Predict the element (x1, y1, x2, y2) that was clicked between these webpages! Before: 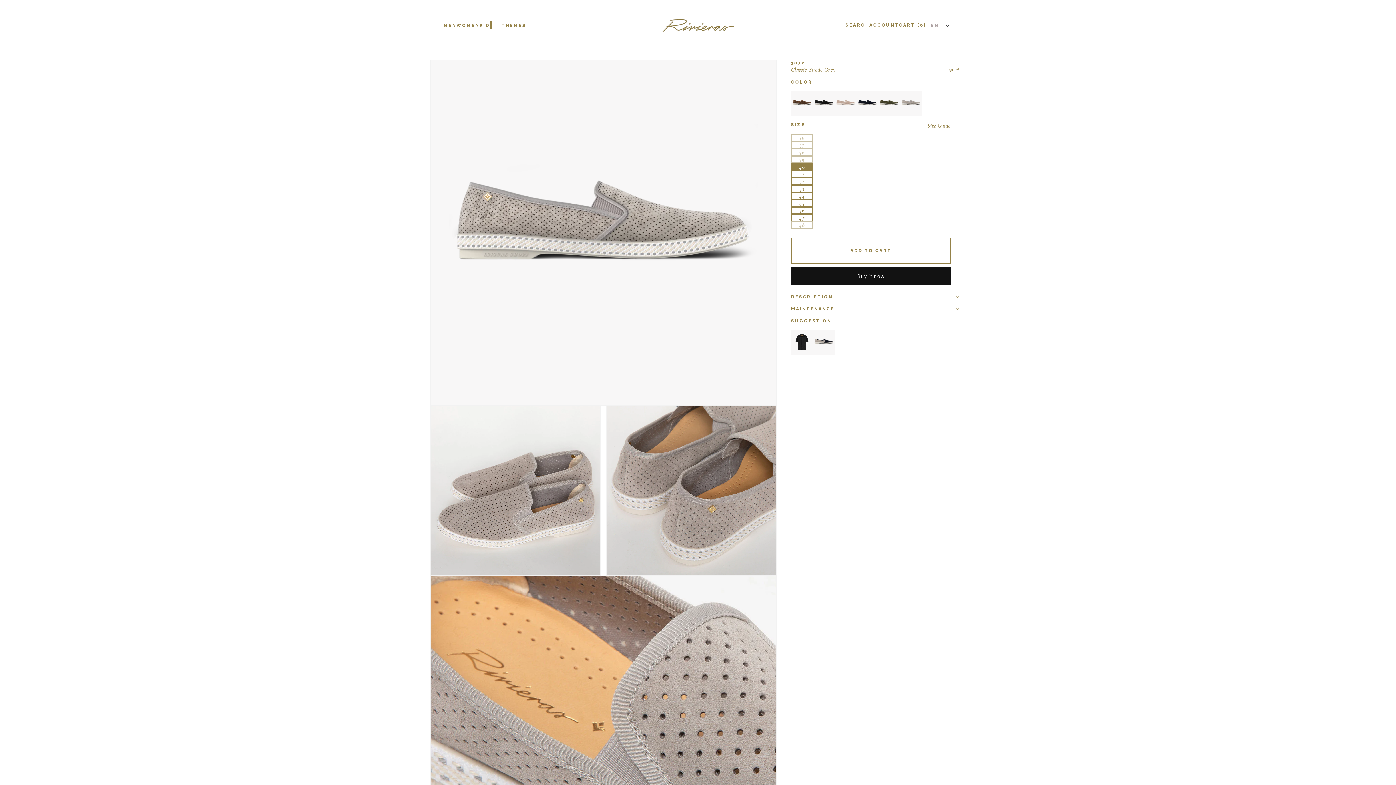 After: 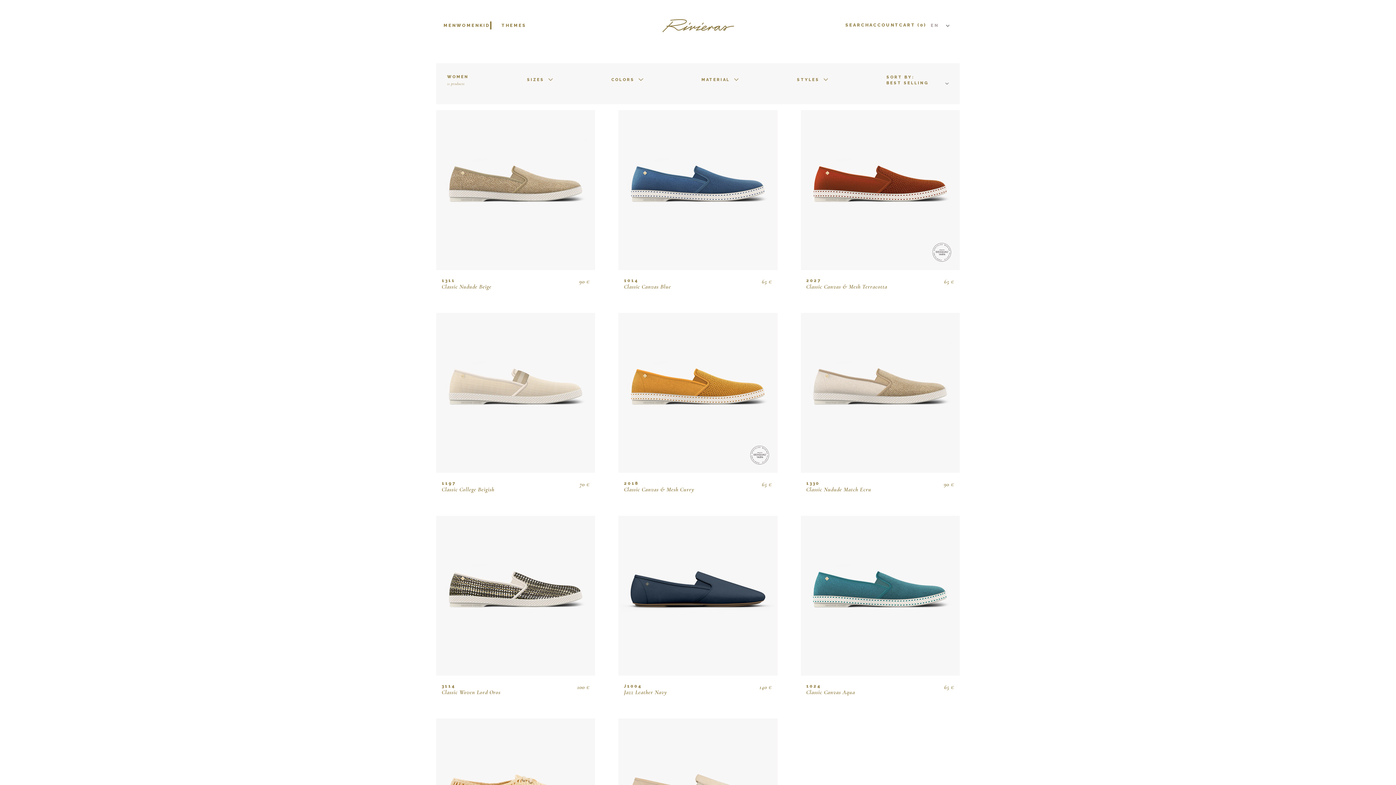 Action: bbox: (456, 22, 479, 28) label: WOMEN